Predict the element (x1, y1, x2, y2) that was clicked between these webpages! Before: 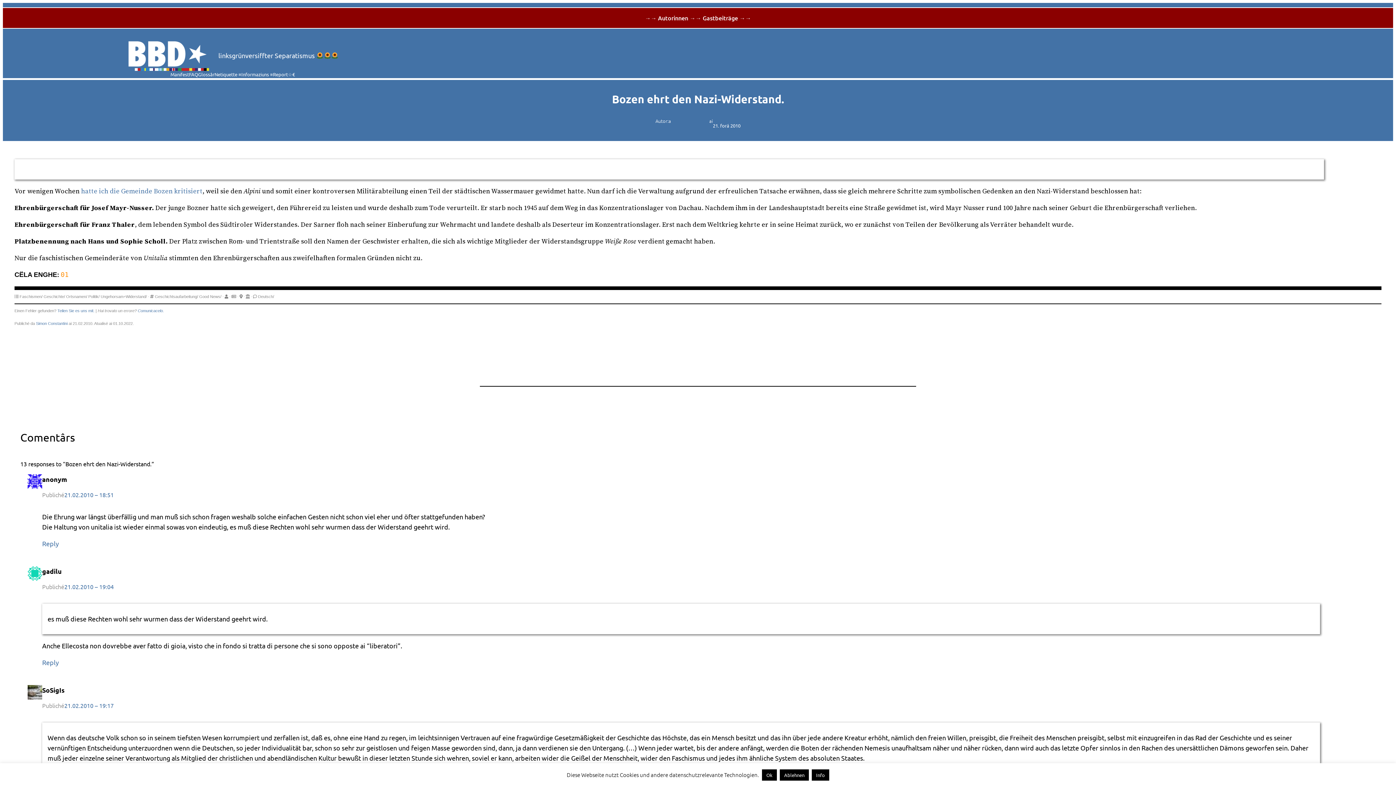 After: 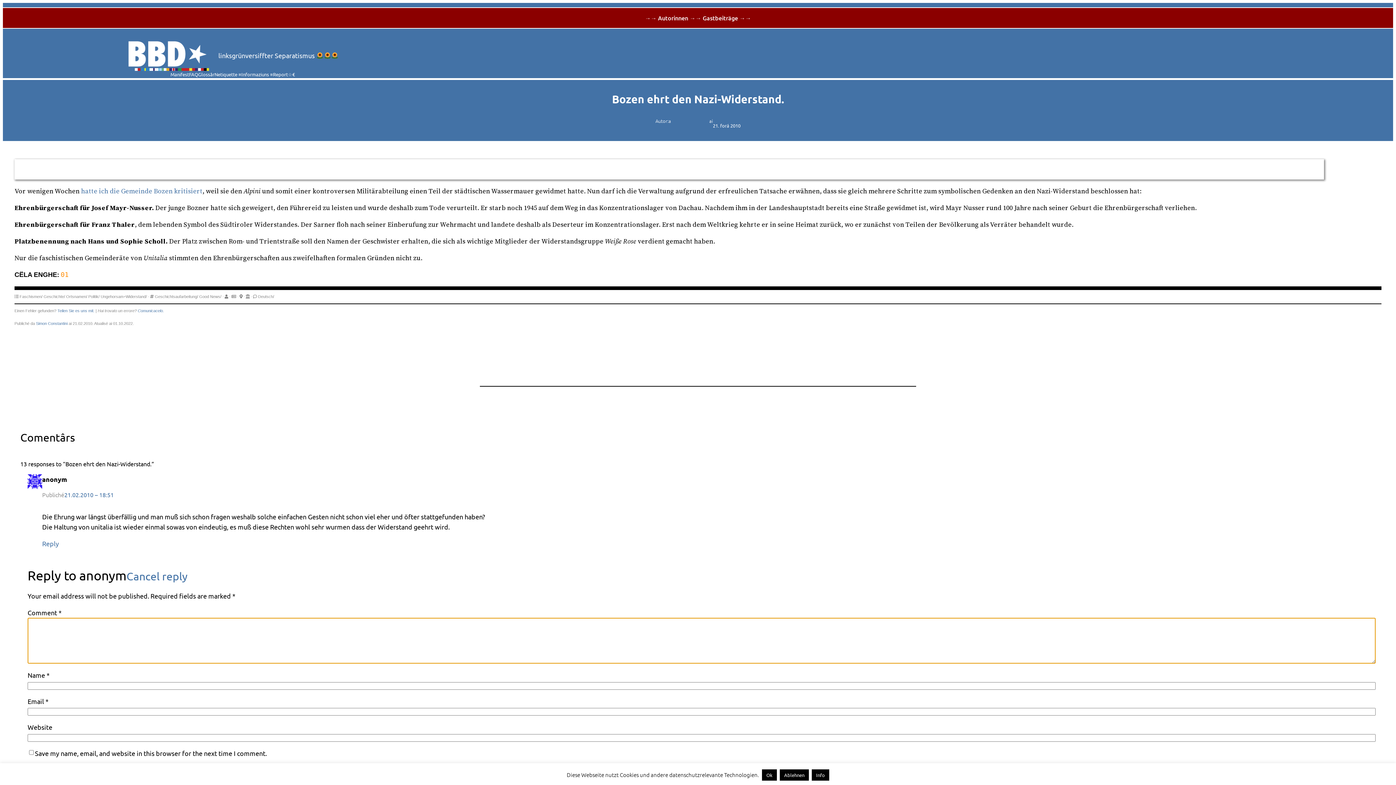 Action: bbox: (42, 540, 58, 547) label: Reply to anonym